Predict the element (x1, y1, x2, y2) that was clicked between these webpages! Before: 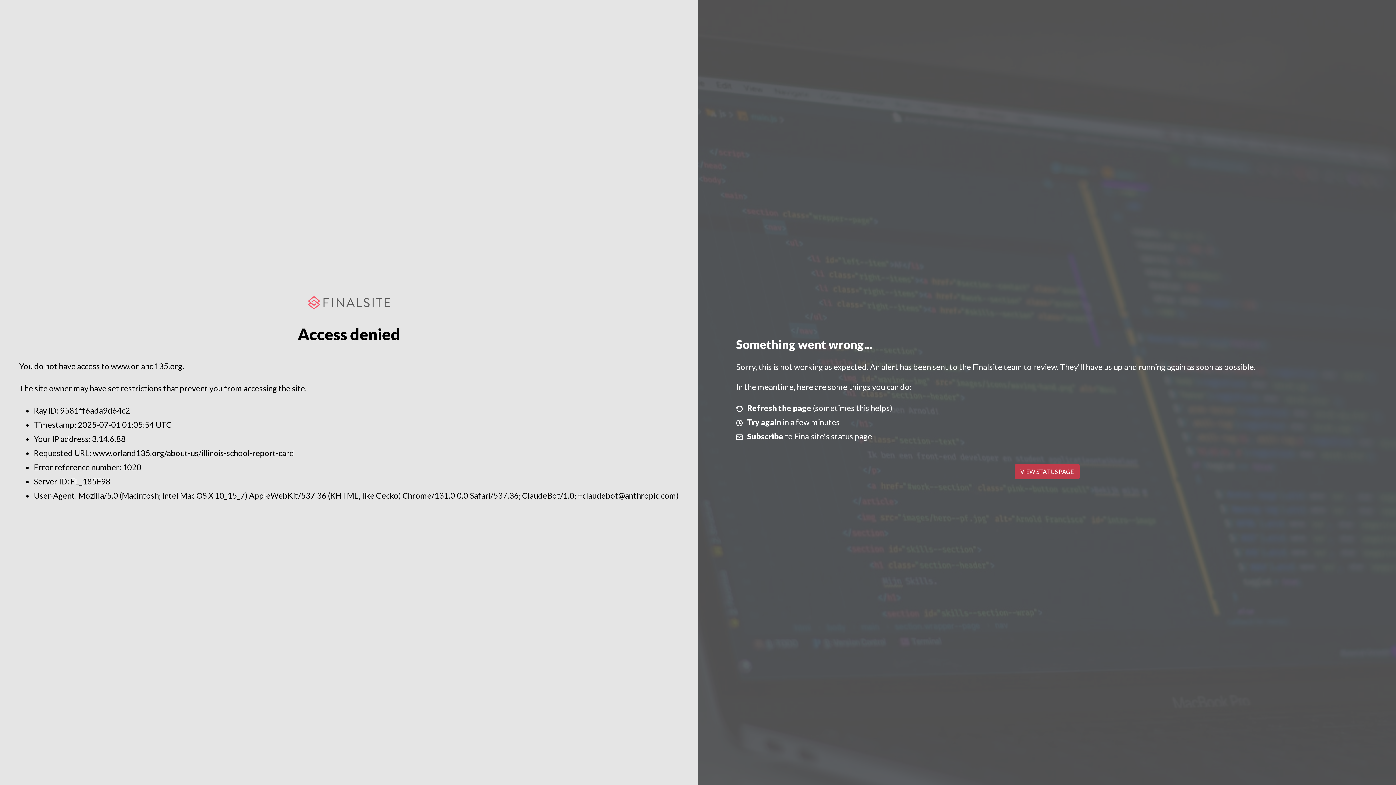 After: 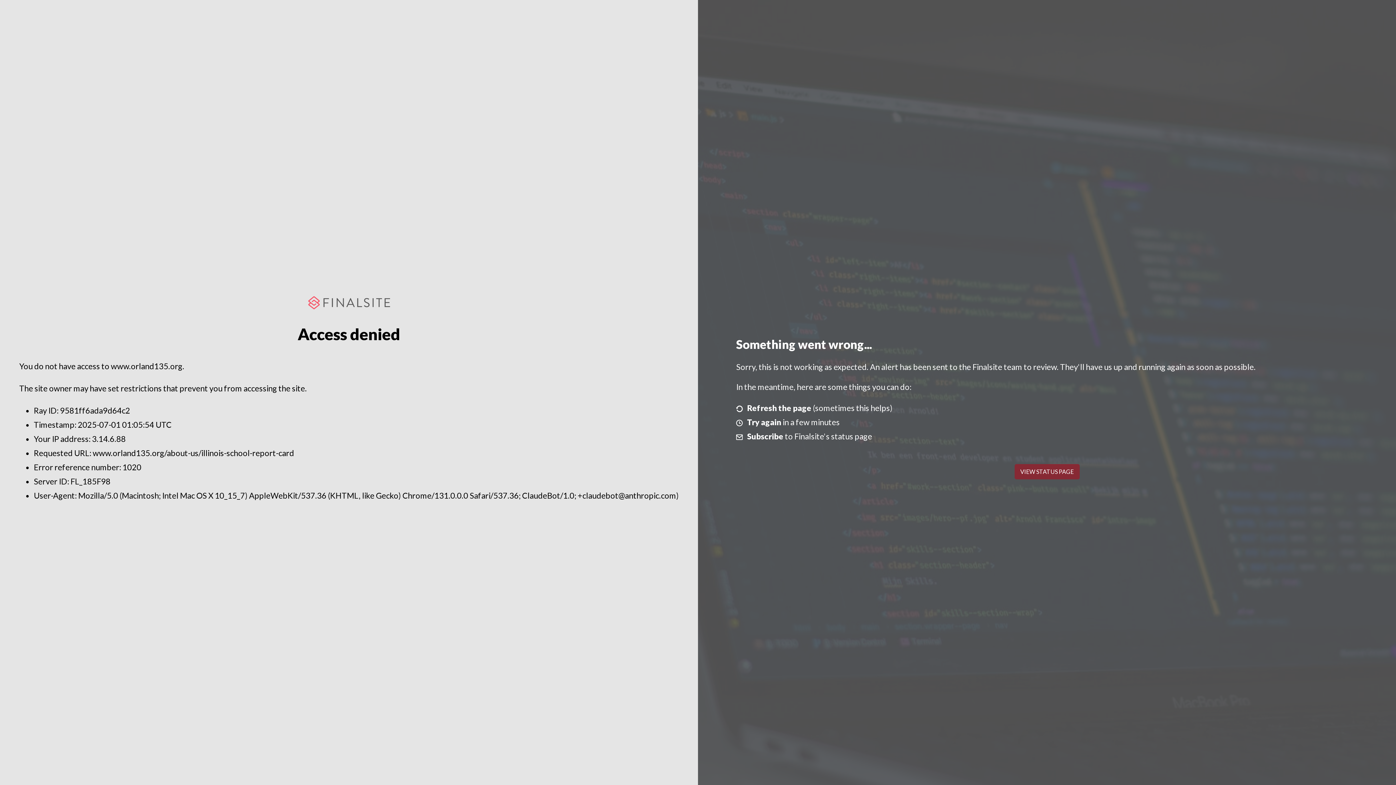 Action: bbox: (1014, 464, 1079, 479) label: VIEW STATUS PAGE